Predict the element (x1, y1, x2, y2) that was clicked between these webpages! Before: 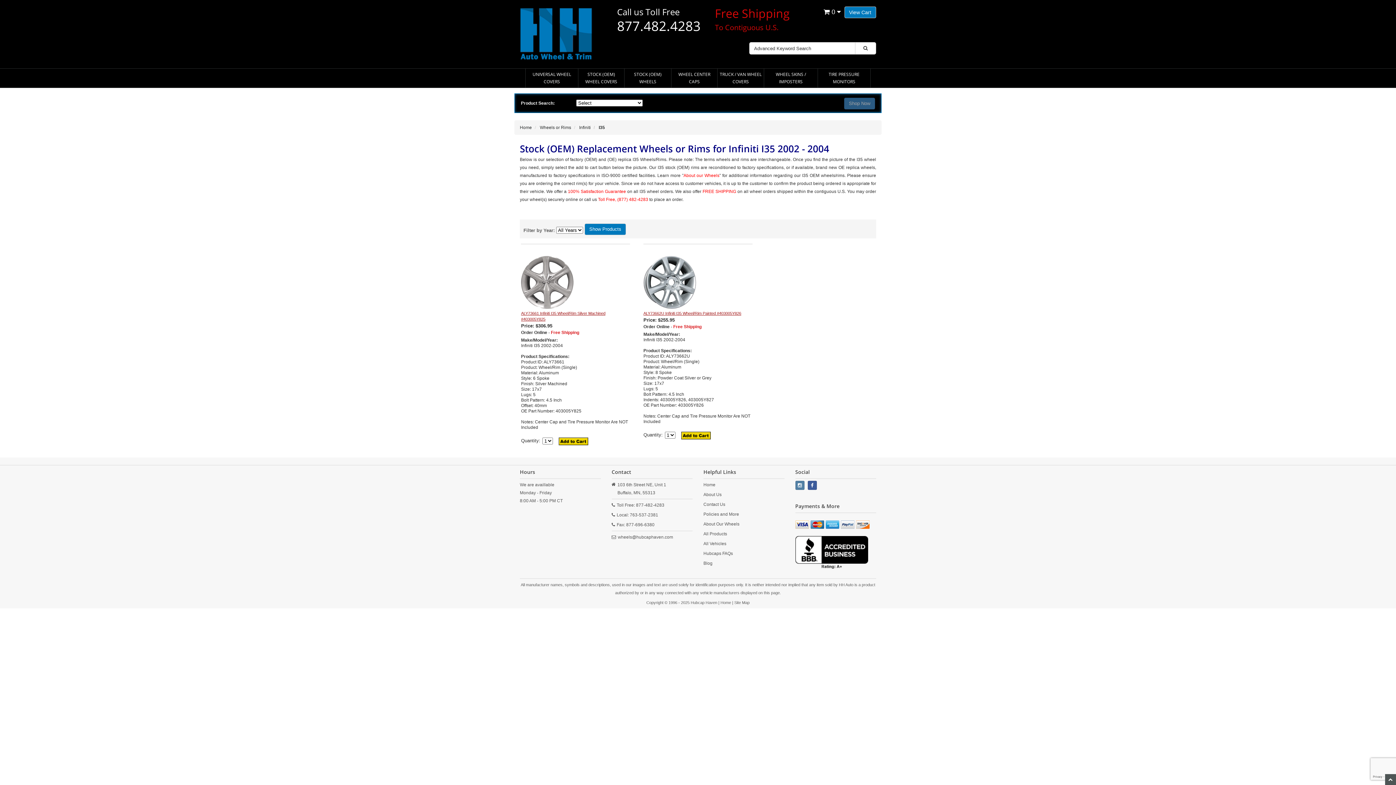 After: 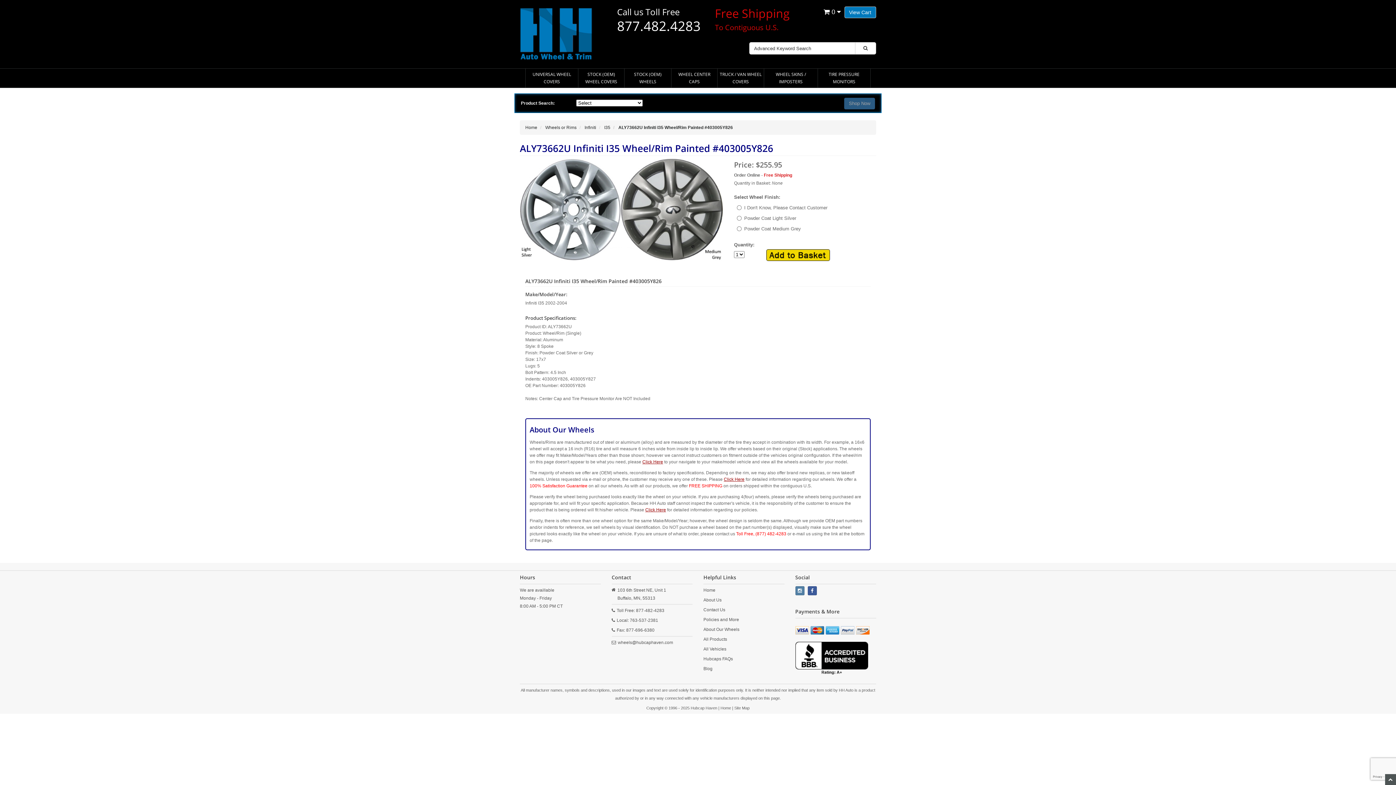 Action: bbox: (643, 255, 752, 309)